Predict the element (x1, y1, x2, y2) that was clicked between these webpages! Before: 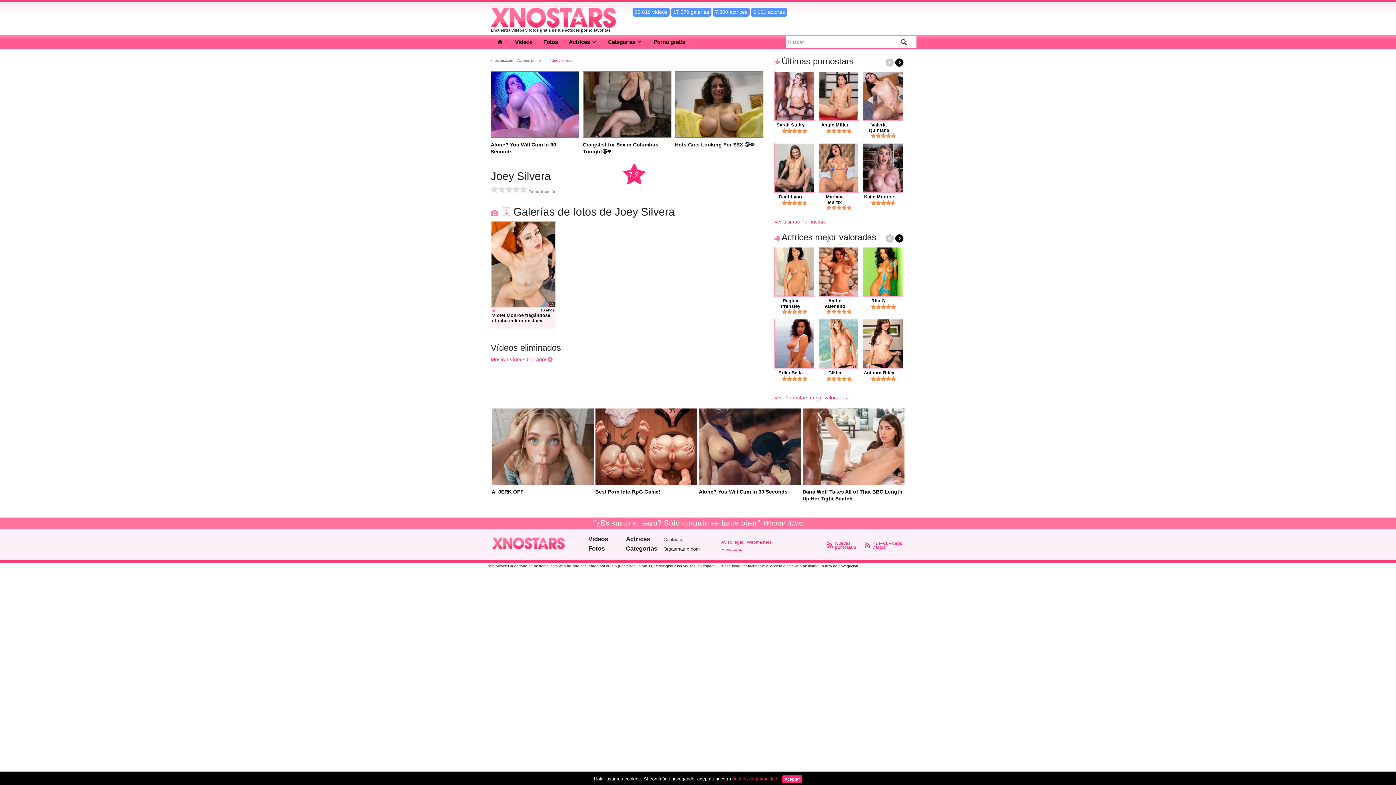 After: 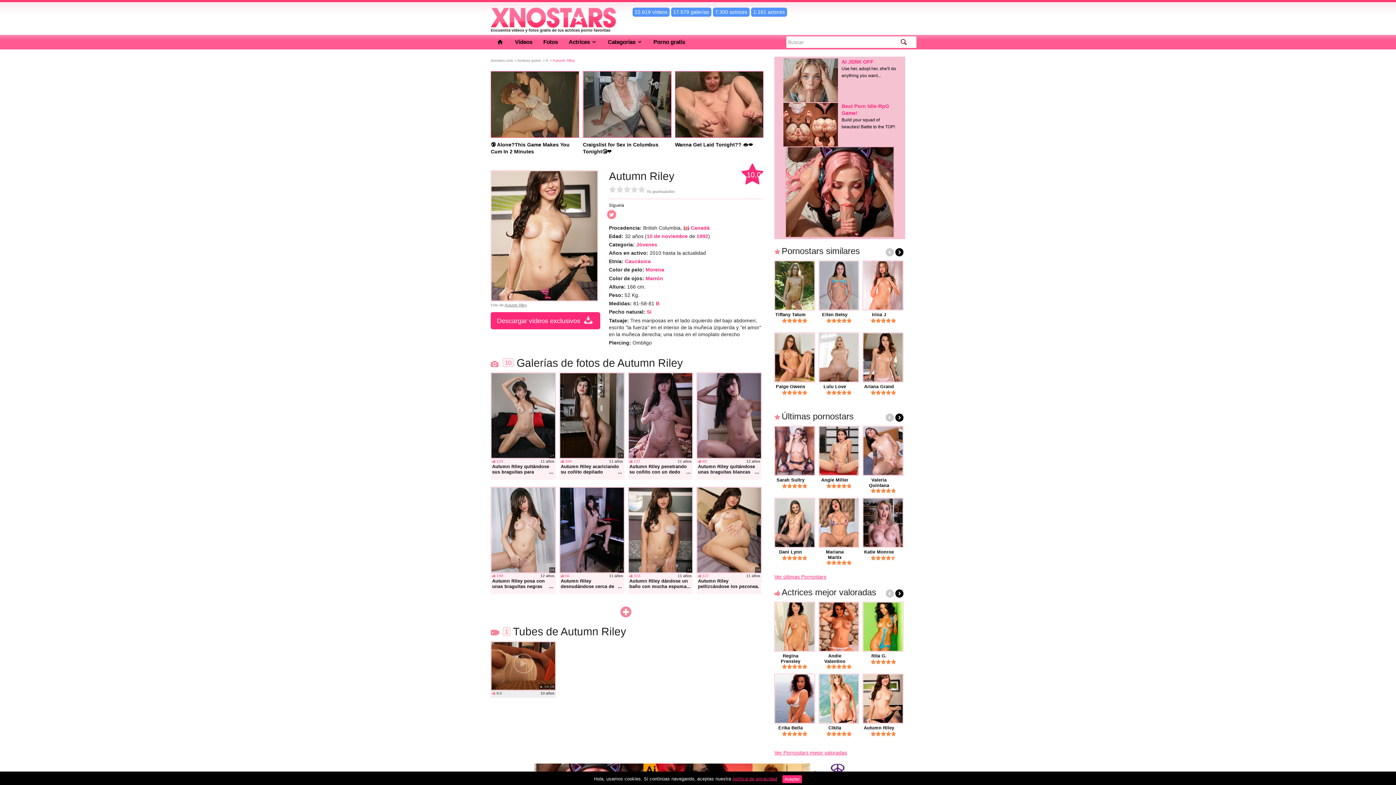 Action: label: Autumn Riley bbox: (863, 318, 903, 375)